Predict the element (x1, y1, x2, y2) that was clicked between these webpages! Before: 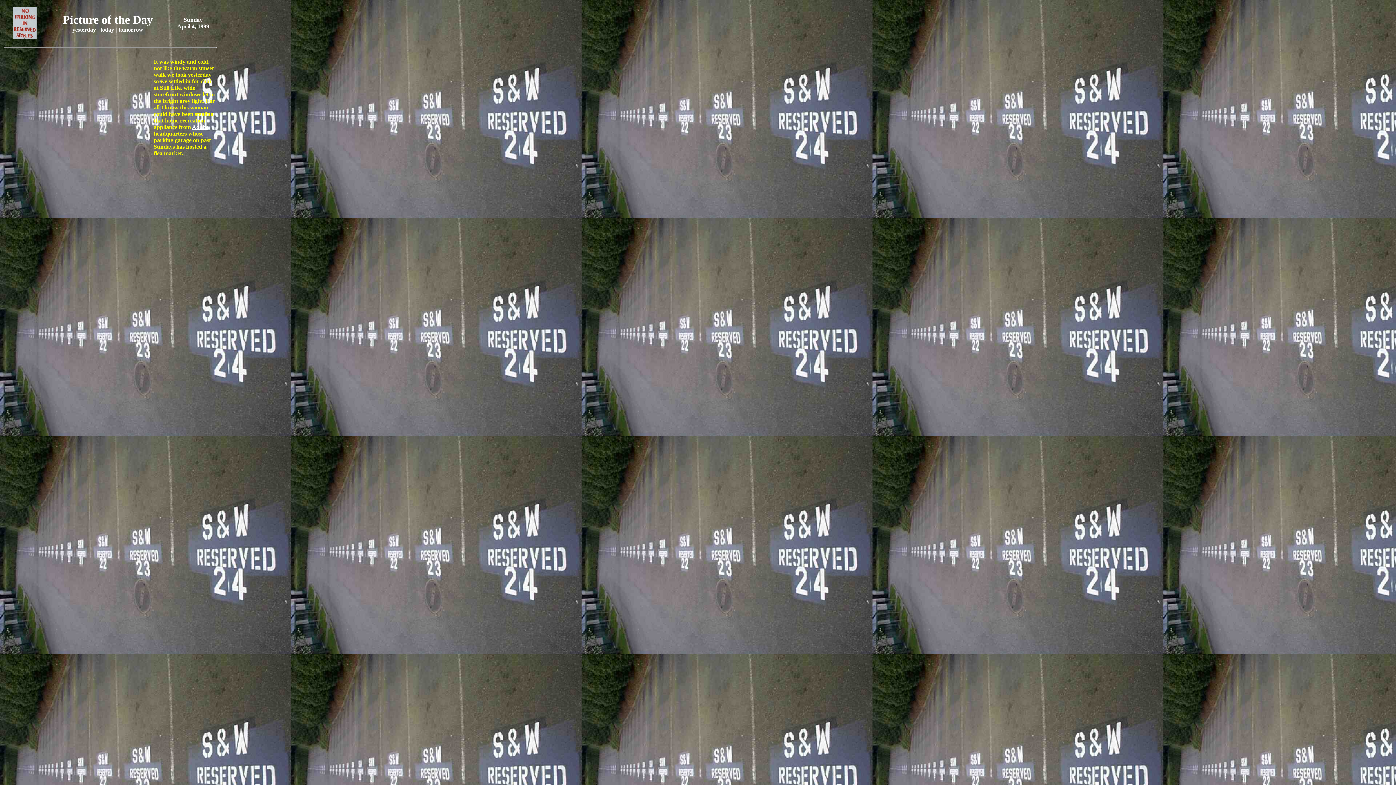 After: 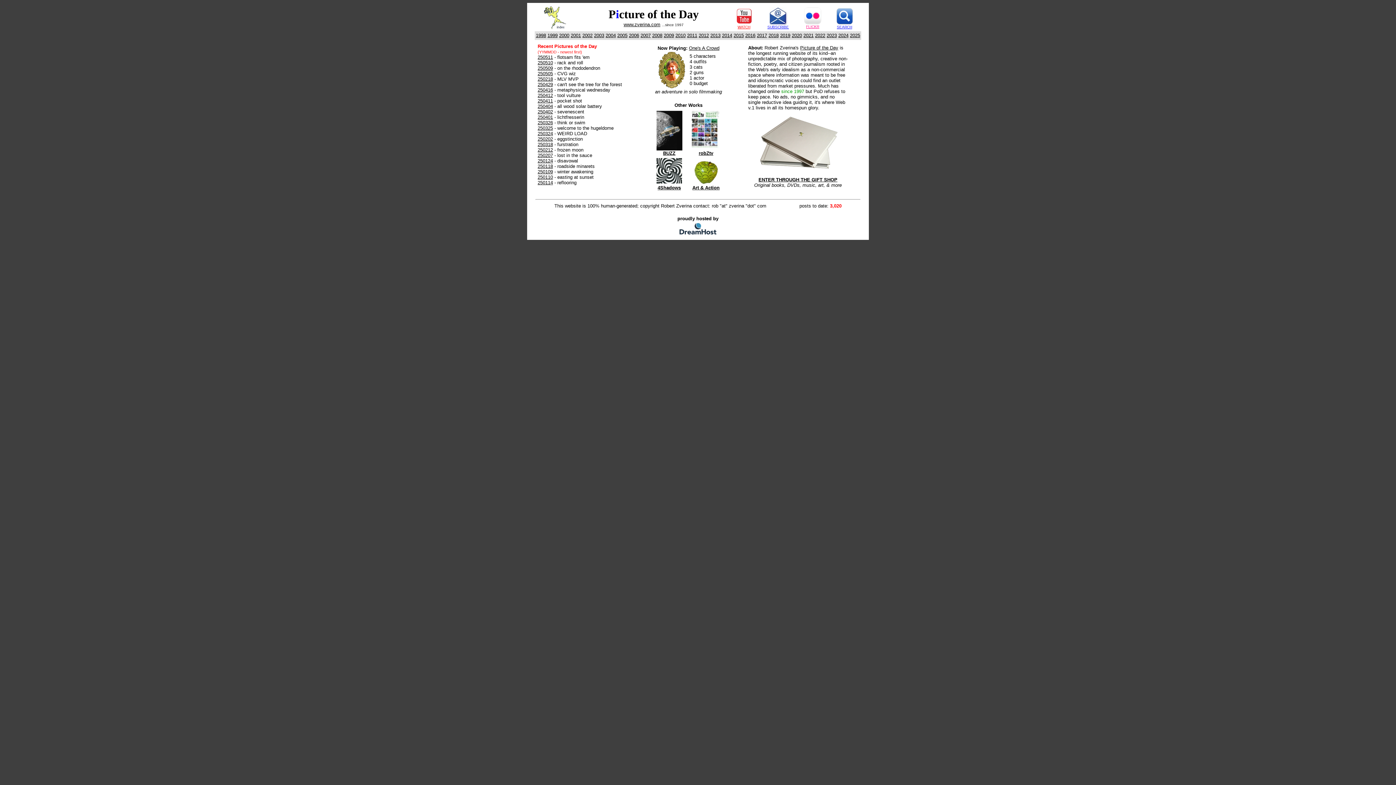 Action: label: today bbox: (100, 26, 114, 32)